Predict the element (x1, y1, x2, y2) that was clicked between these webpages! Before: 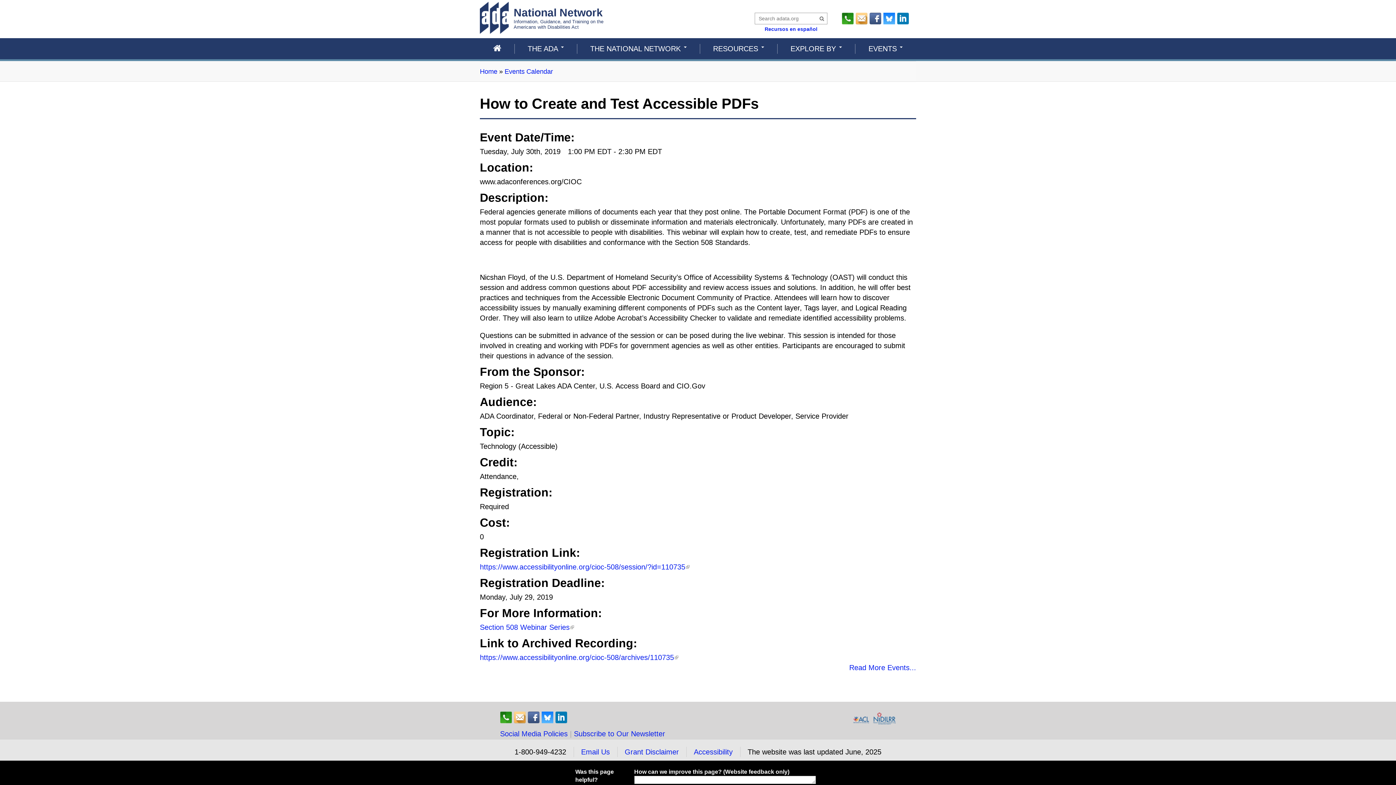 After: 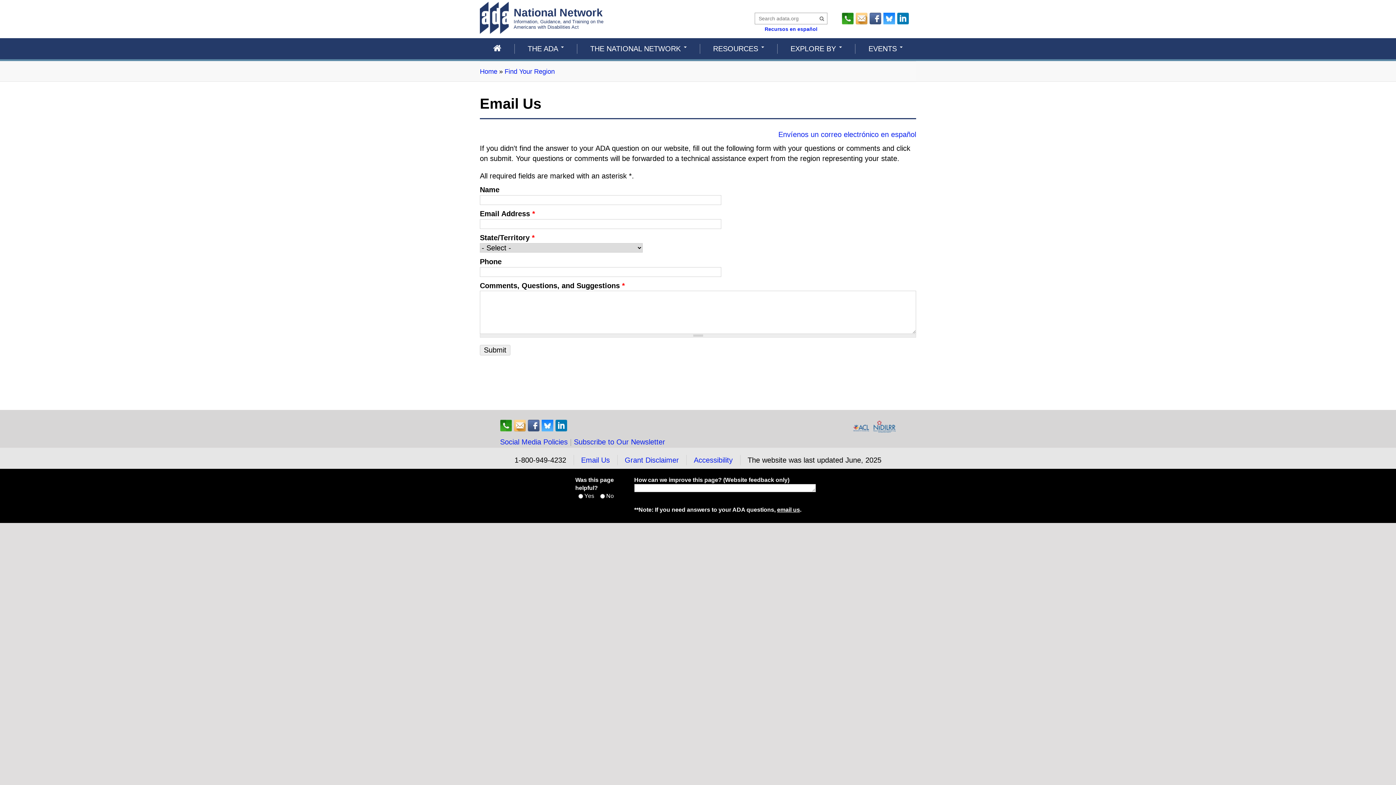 Action: bbox: (856, 17, 867, 25)